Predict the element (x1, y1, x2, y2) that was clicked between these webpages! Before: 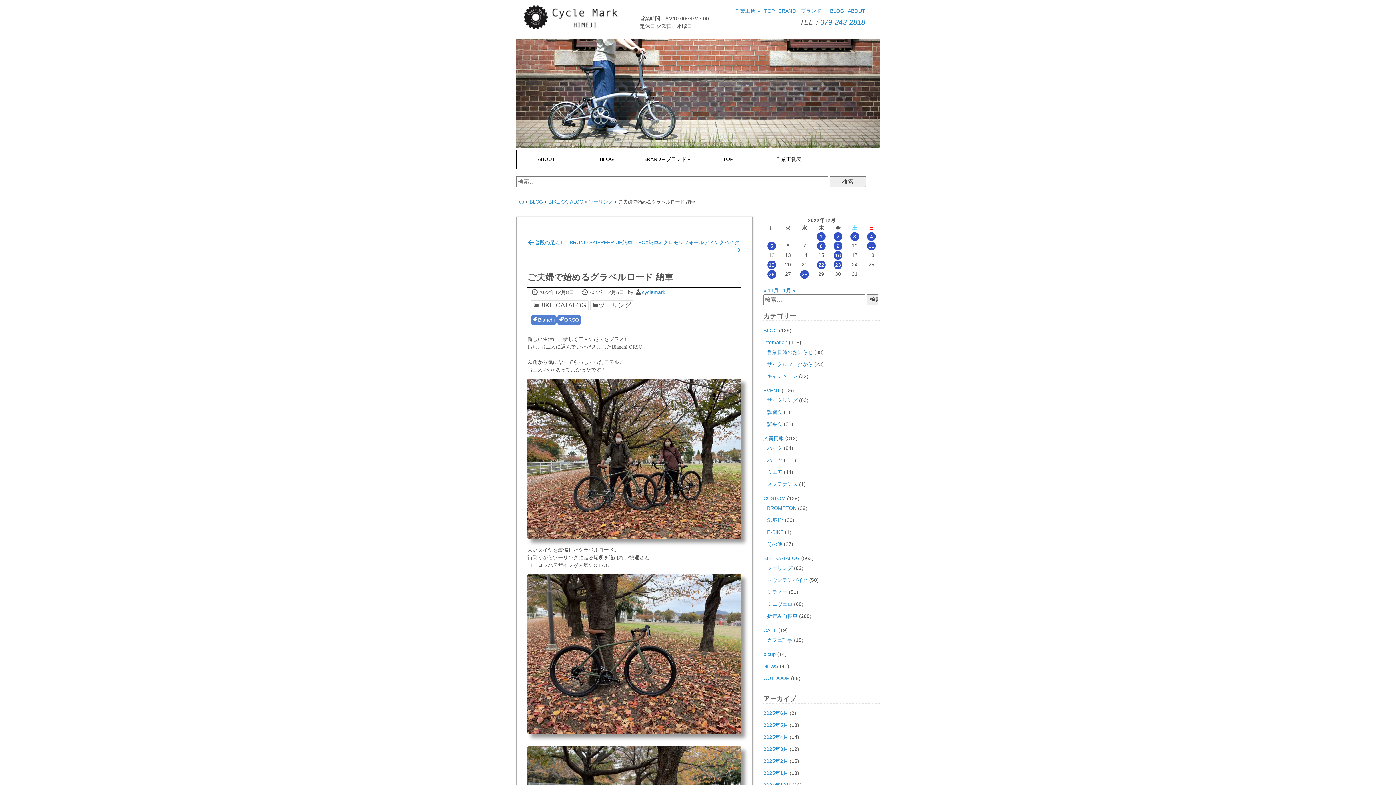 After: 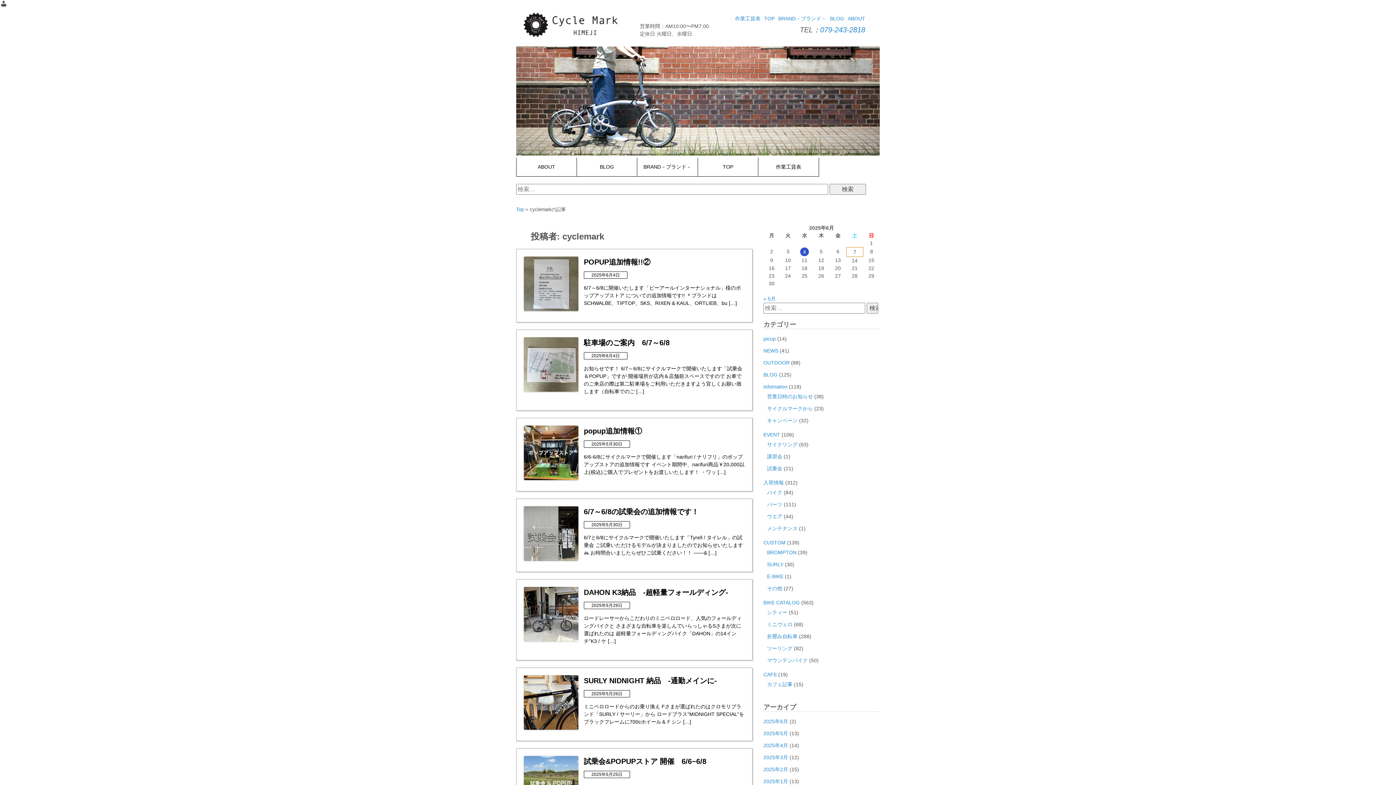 Action: label: cyclemark bbox: (642, 289, 665, 295)